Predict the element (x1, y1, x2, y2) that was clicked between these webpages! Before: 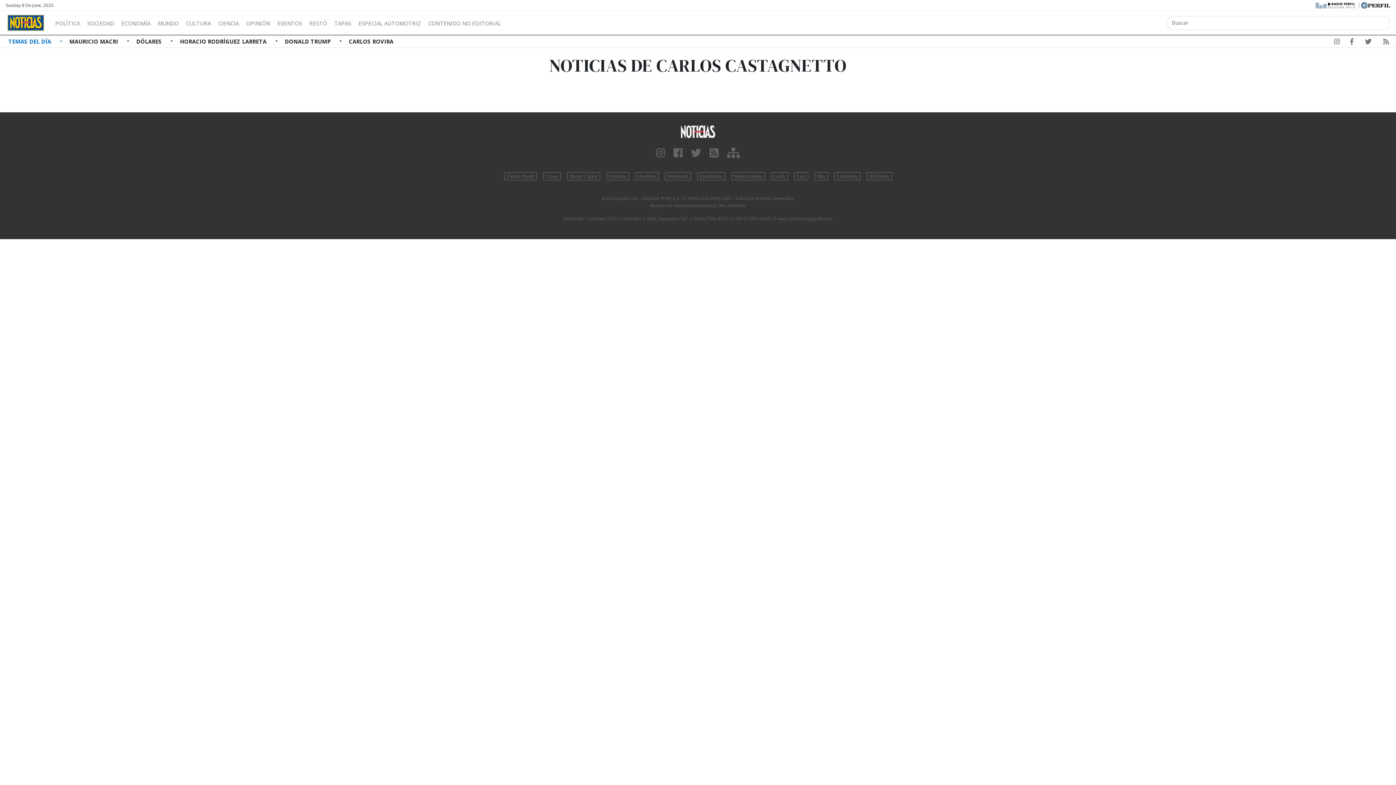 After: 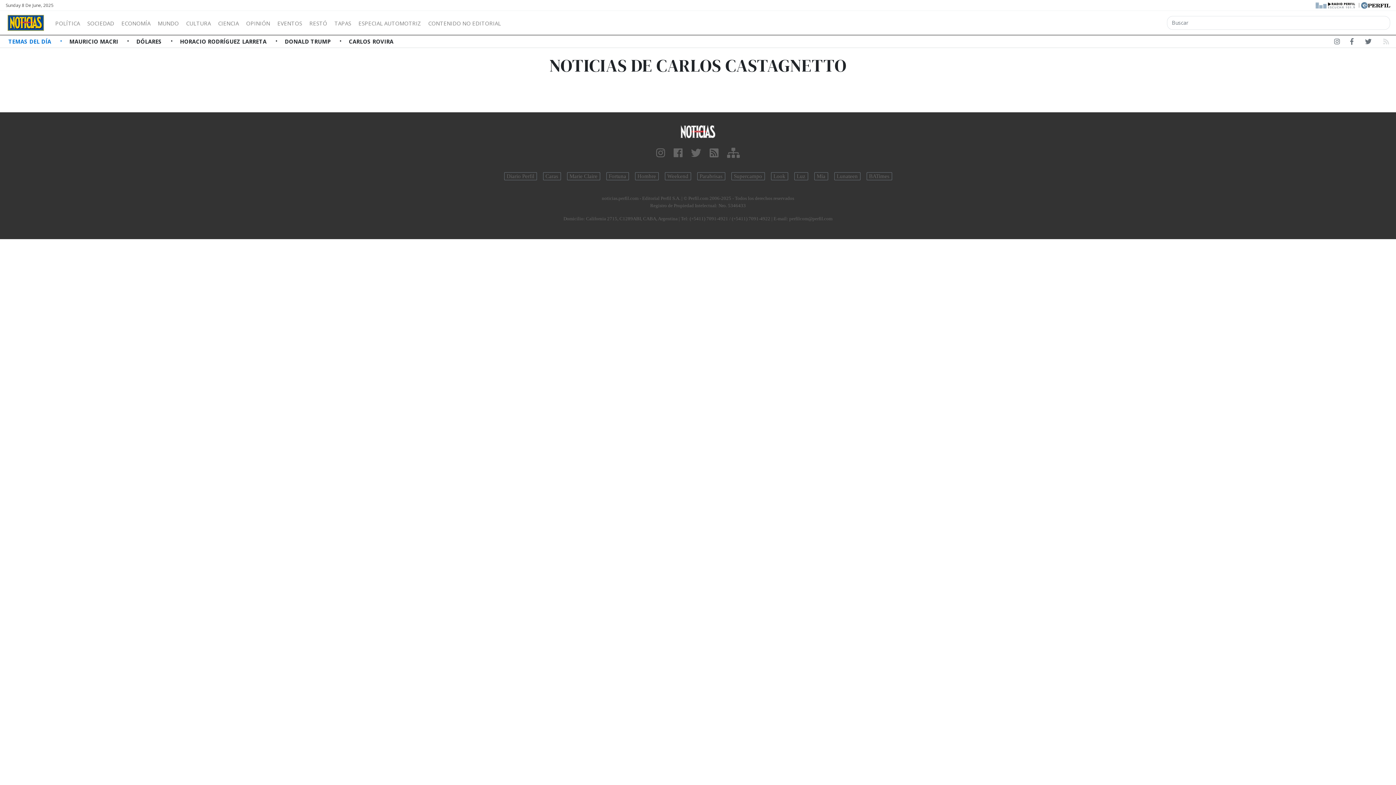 Action: bbox: (1382, 38, 1390, 47)